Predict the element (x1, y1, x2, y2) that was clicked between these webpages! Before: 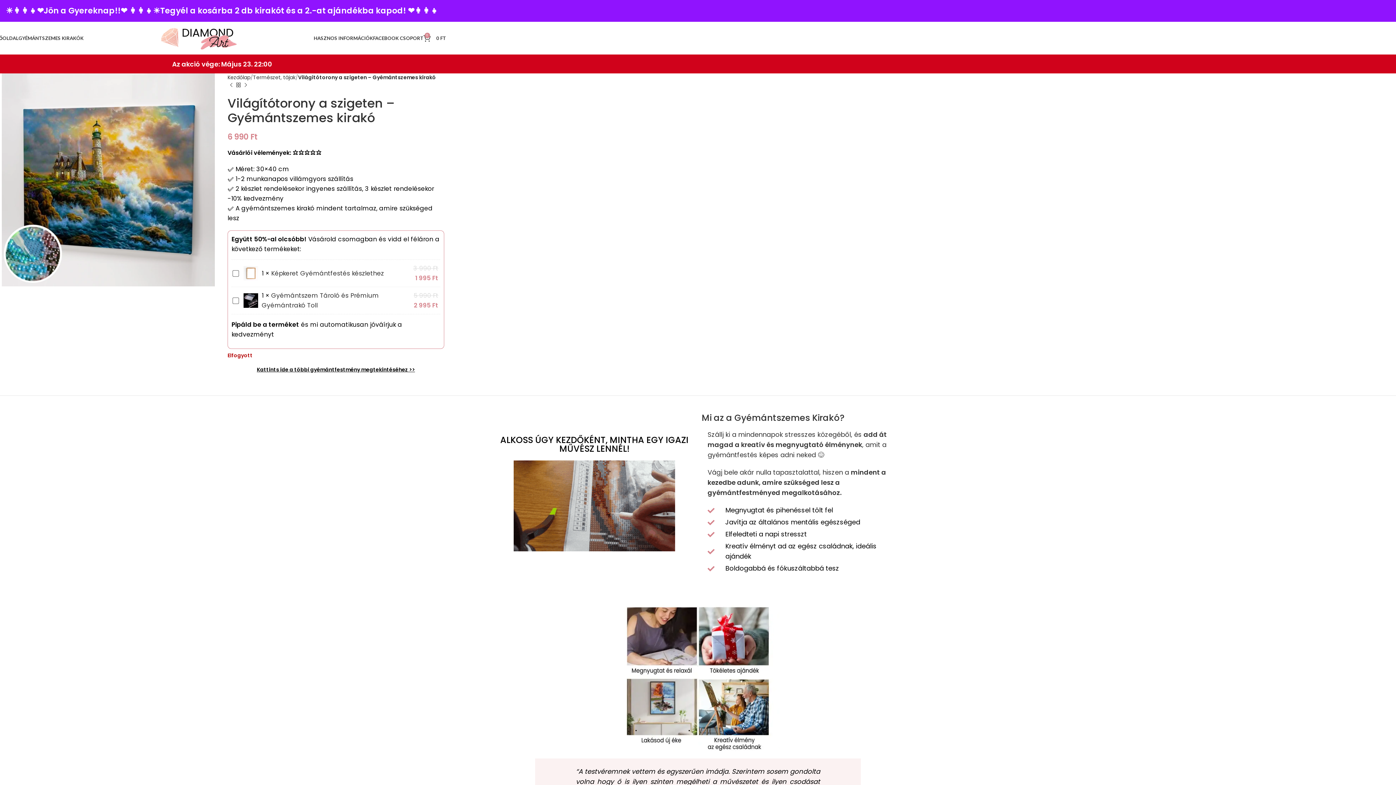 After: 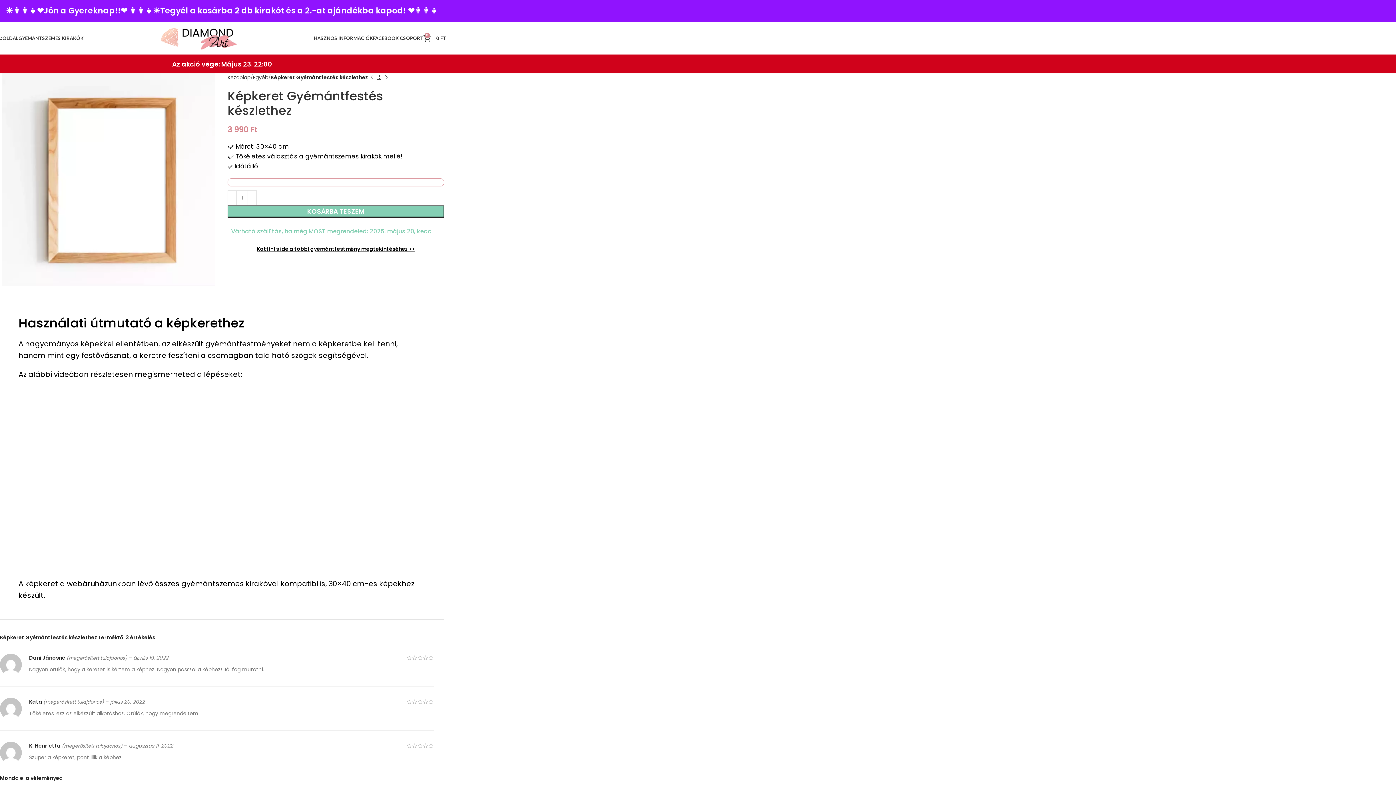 Action: bbox: (243, 266, 258, 280)